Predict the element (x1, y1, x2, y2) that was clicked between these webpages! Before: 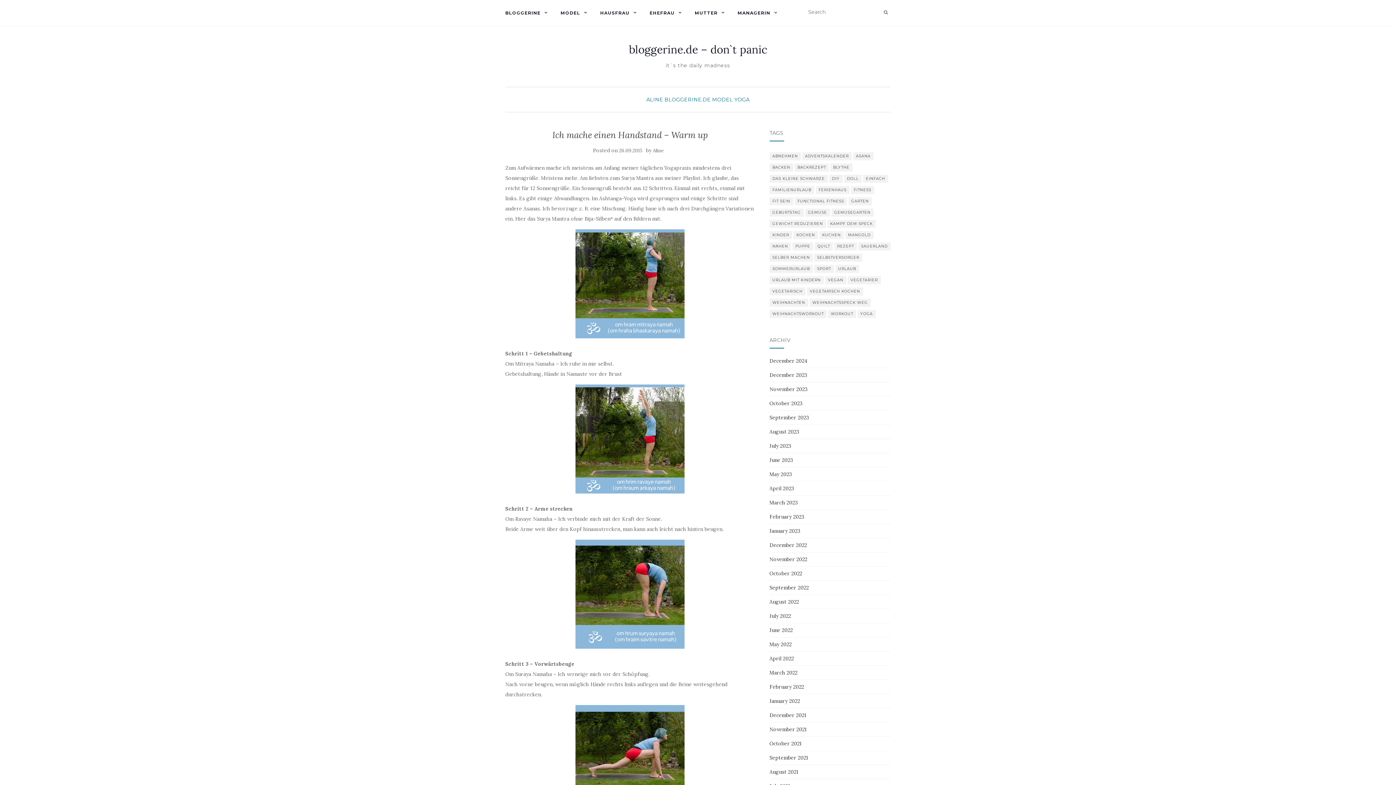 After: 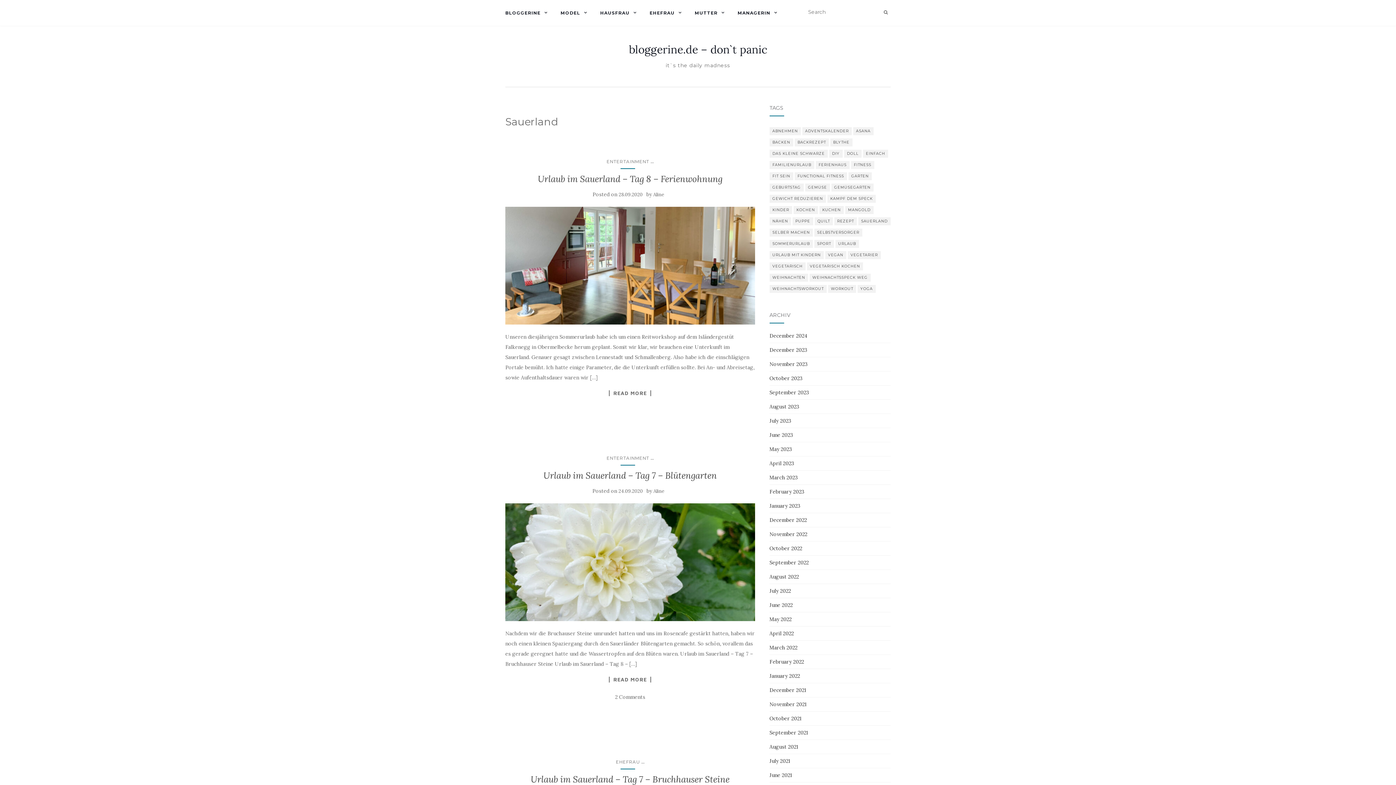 Action: label: Sauerland (14 items) bbox: (858, 242, 890, 250)